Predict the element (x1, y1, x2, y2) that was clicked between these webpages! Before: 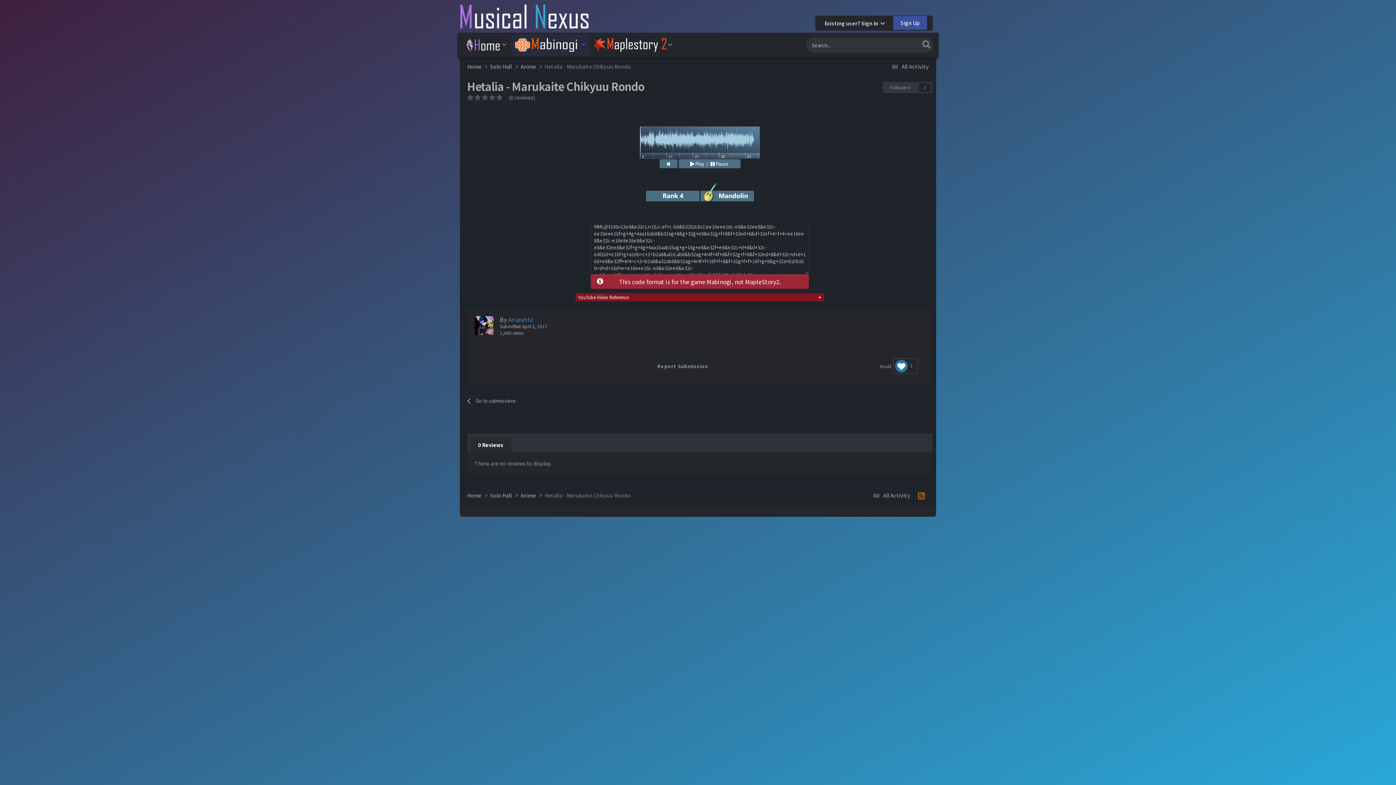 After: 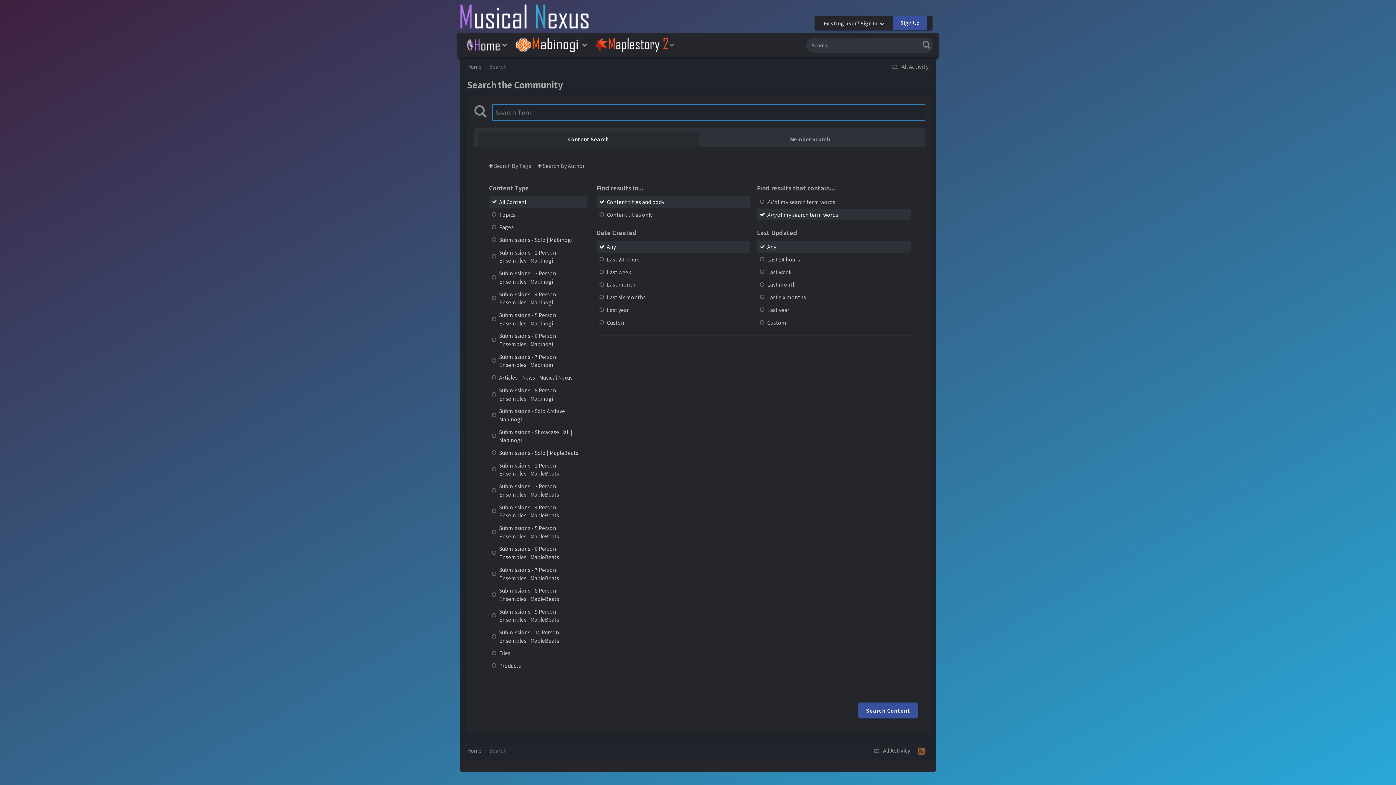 Action: label: Search bbox: (920, 37, 933, 51)